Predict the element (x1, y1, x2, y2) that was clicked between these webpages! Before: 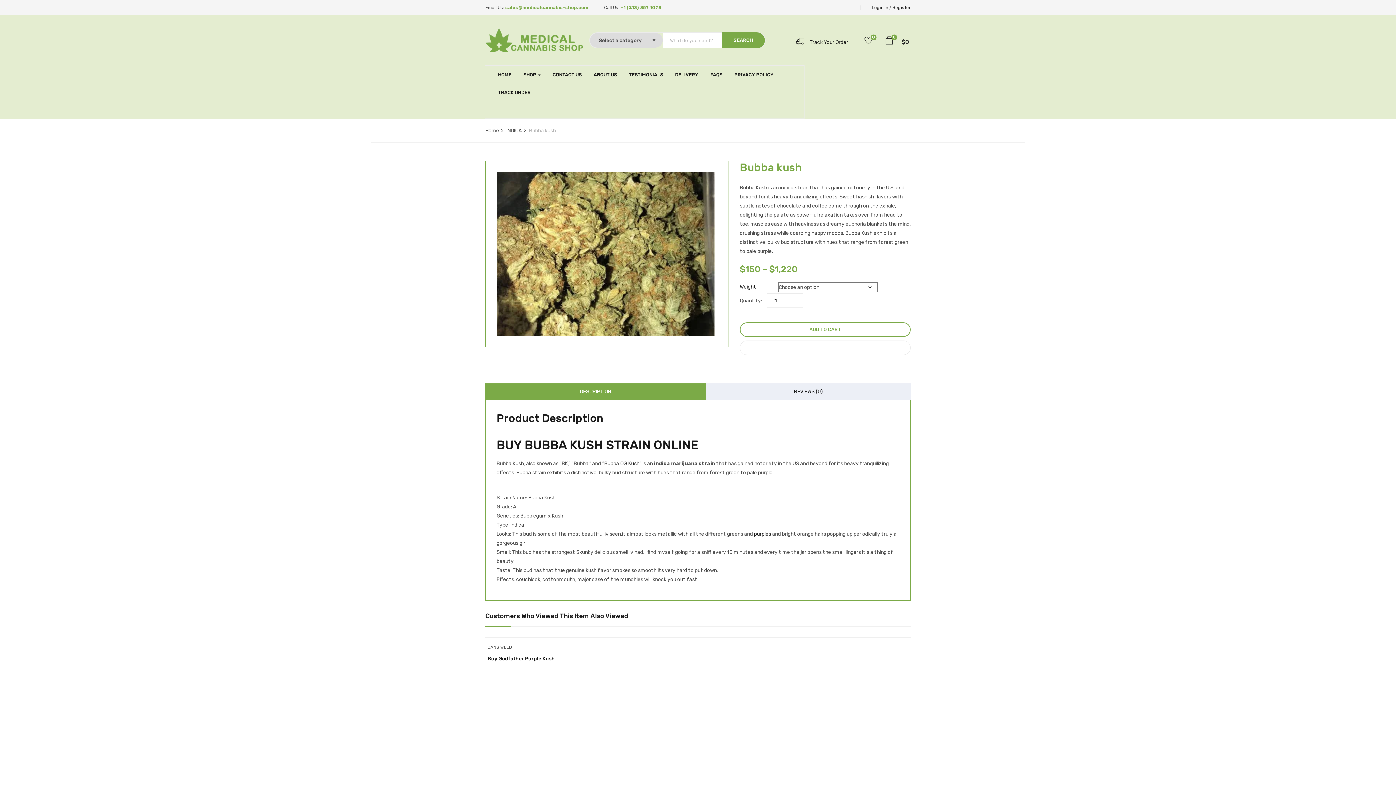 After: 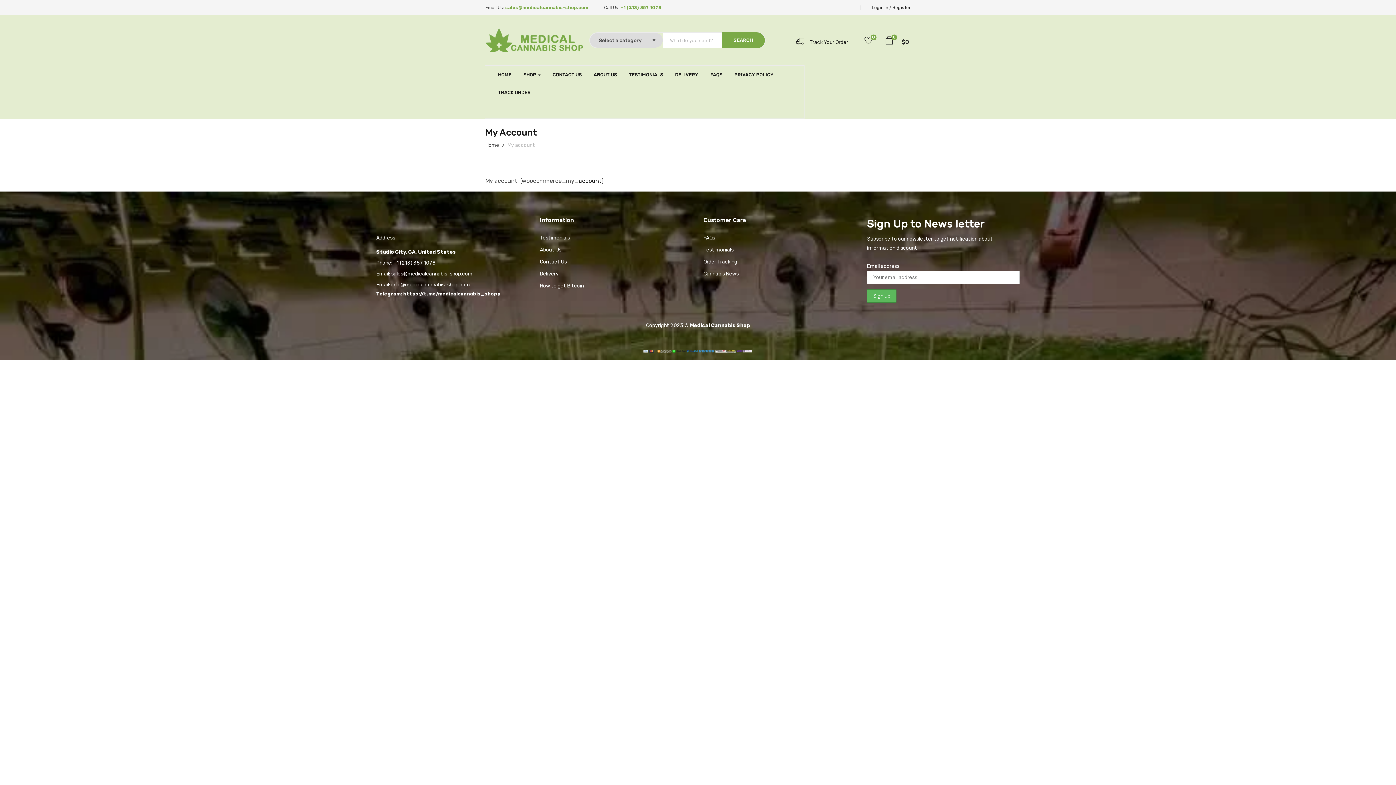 Action: label: Login in / bbox: (872, 5, 891, 10)